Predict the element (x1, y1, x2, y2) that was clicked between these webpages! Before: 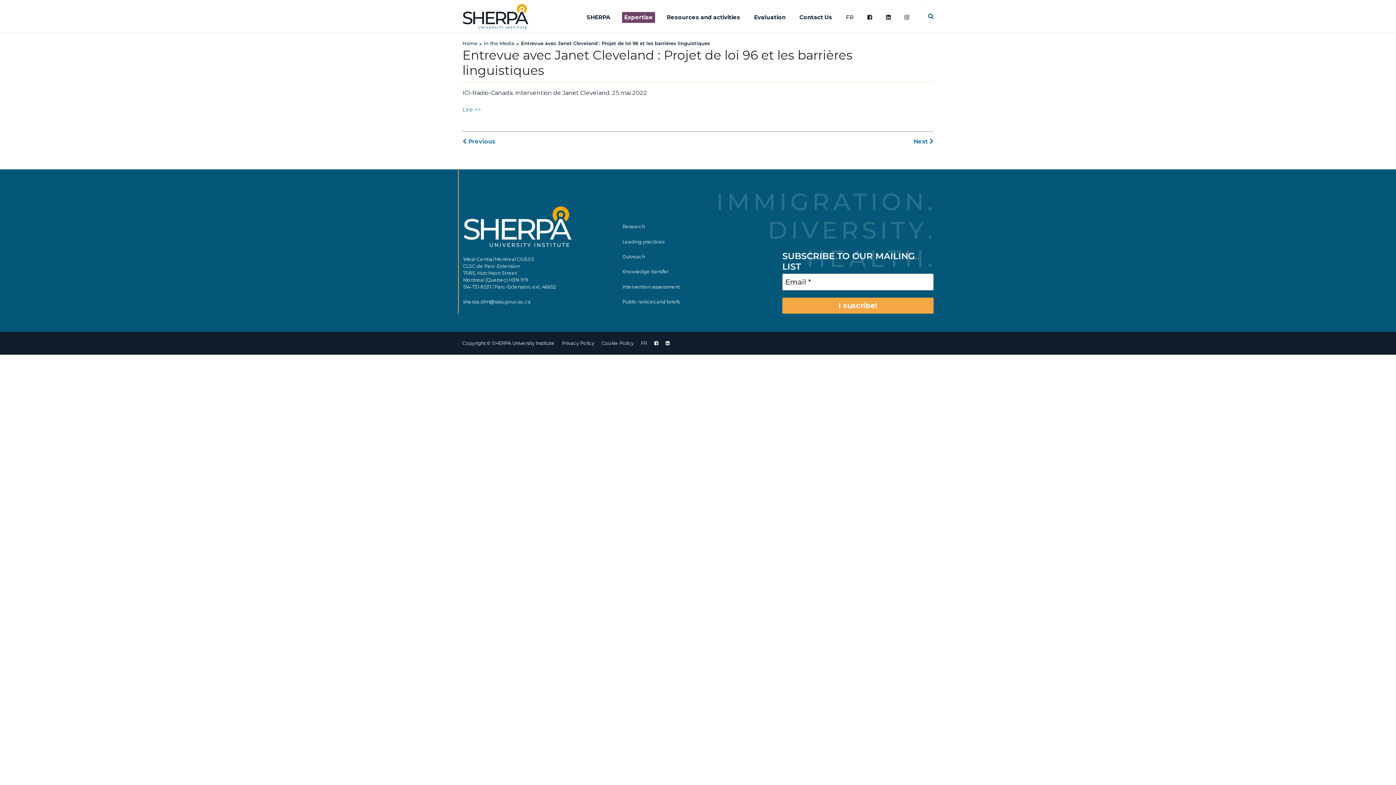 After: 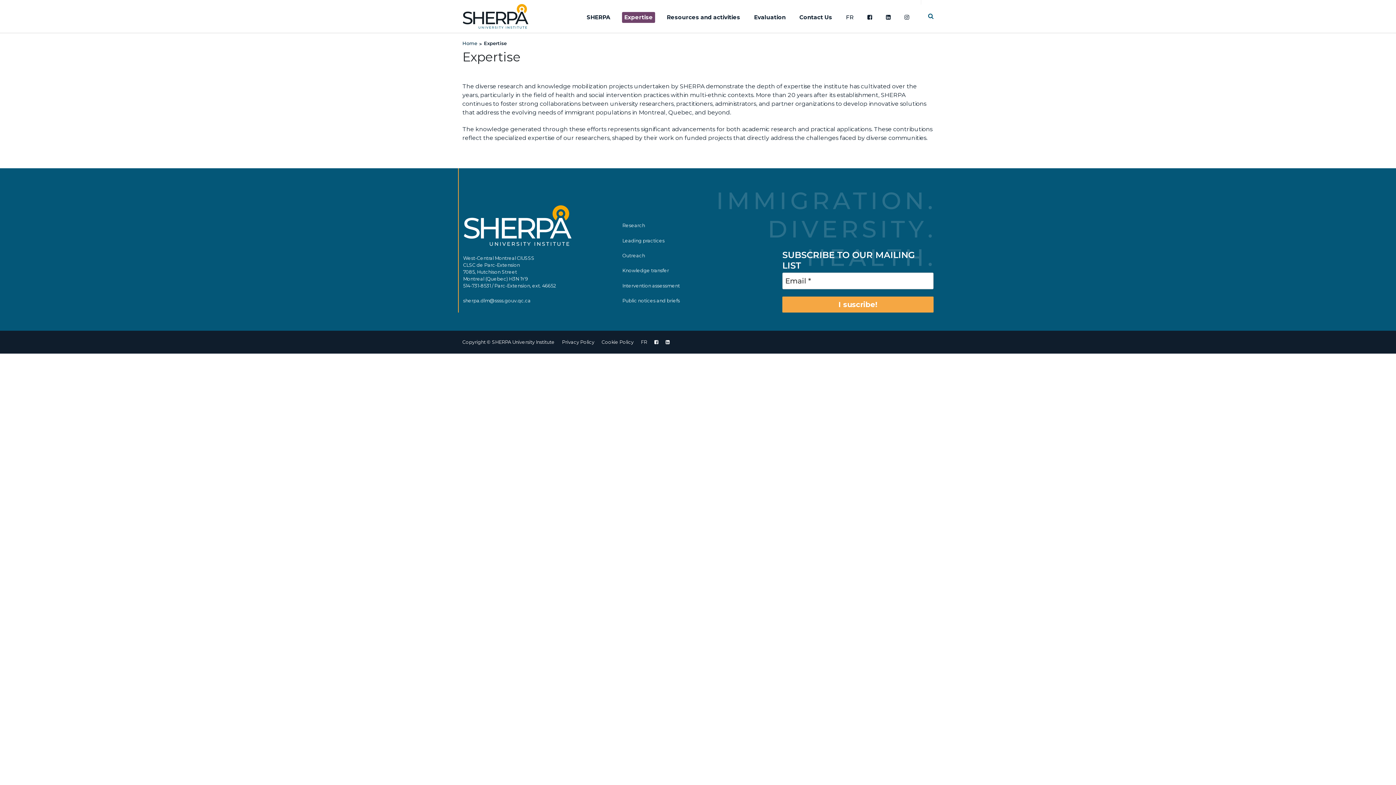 Action: bbox: (622, 12, 655, 22) label: Expertise